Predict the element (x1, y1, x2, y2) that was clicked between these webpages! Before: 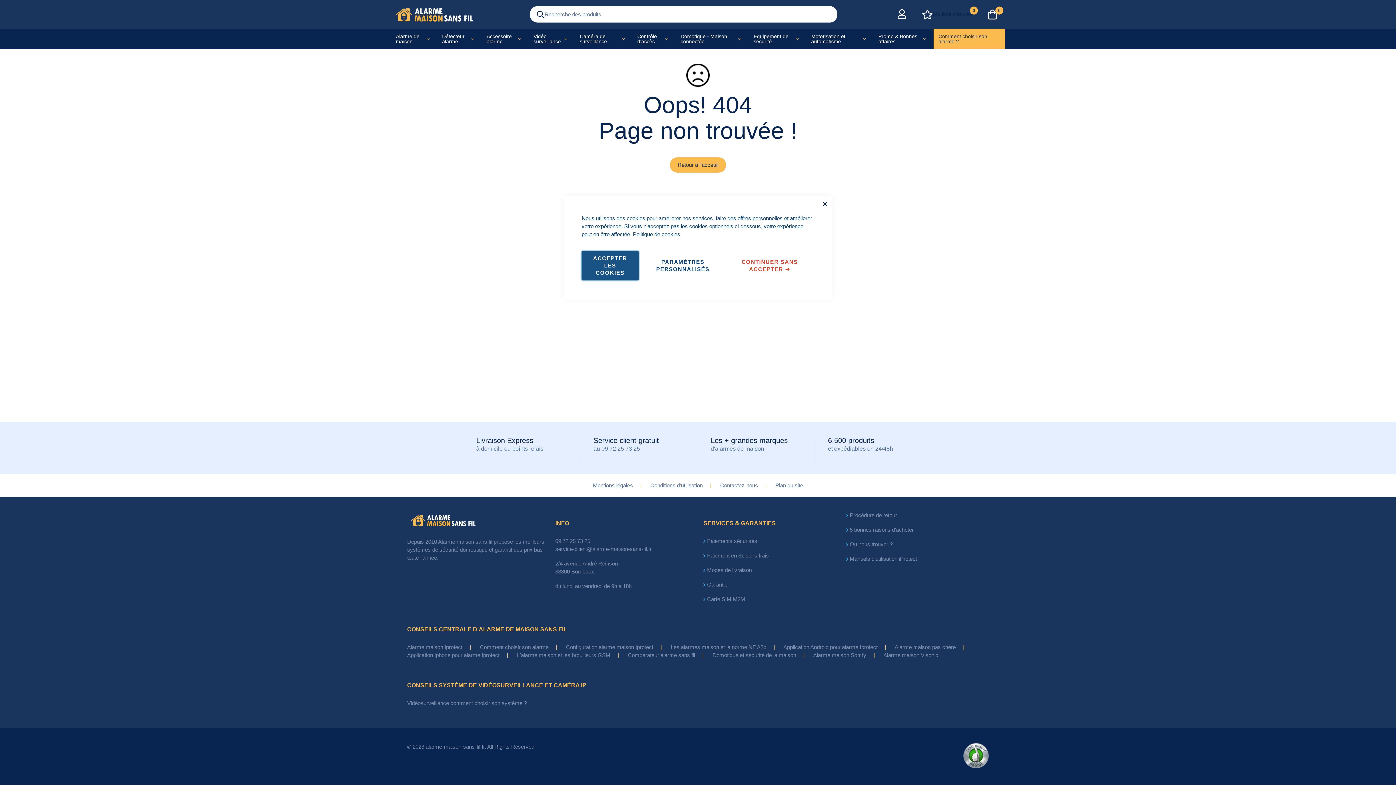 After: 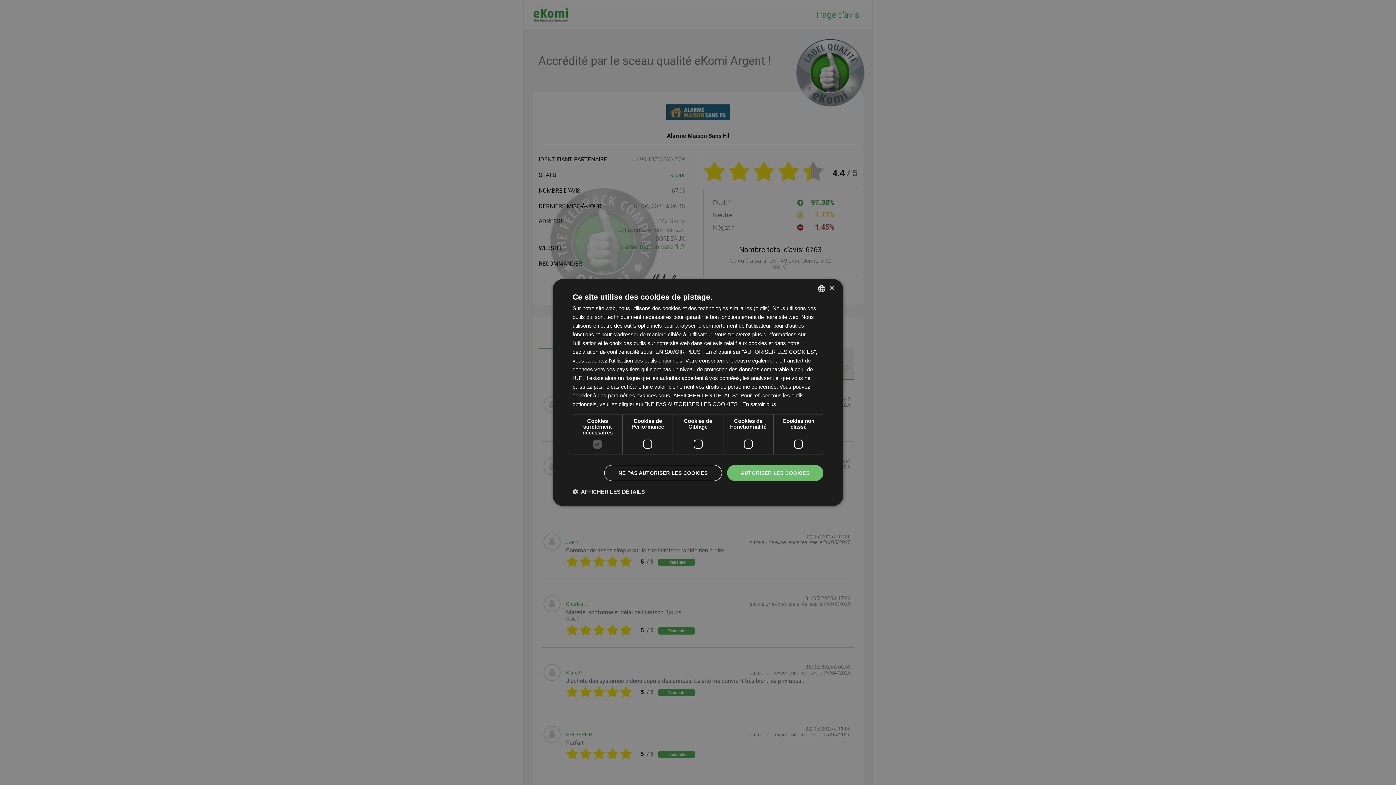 Action: bbox: (963, 763, 989, 769)